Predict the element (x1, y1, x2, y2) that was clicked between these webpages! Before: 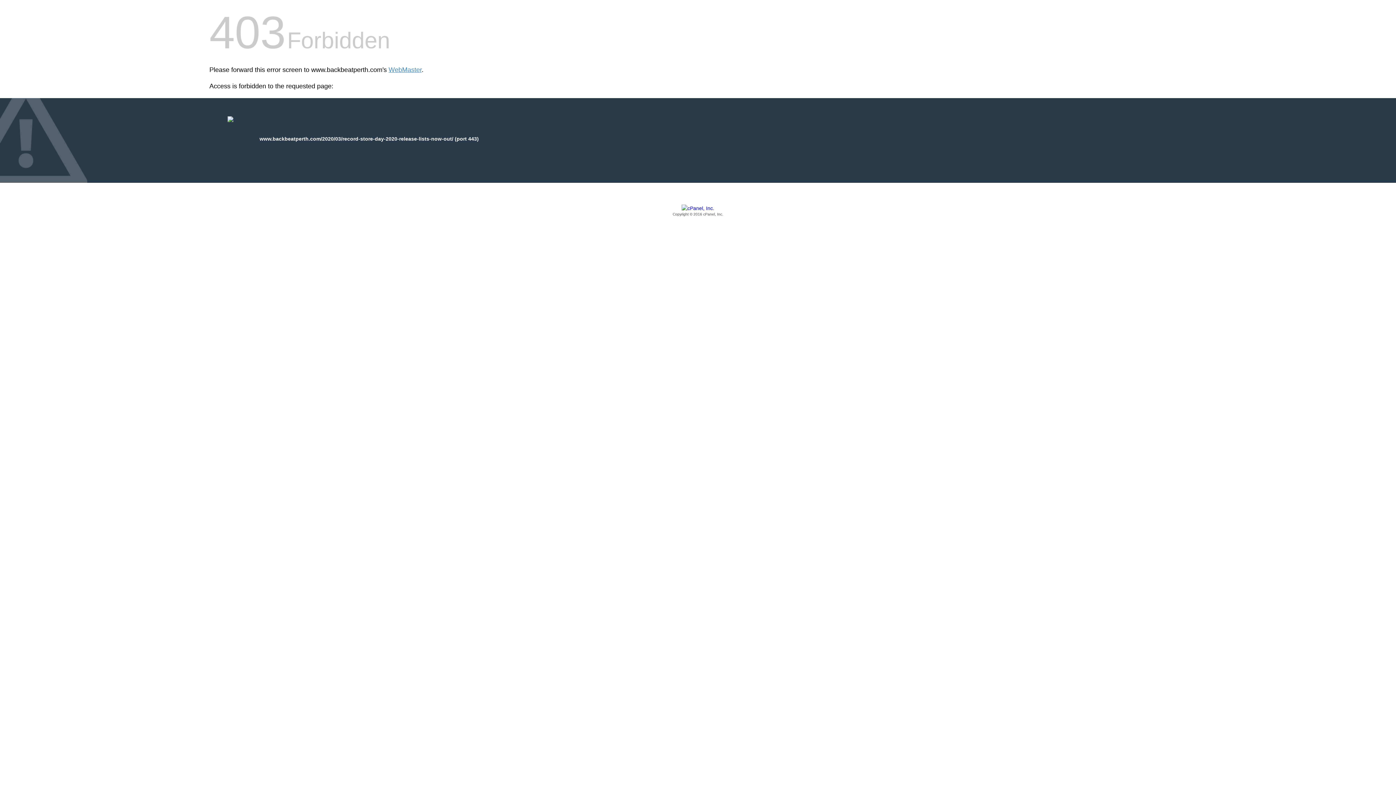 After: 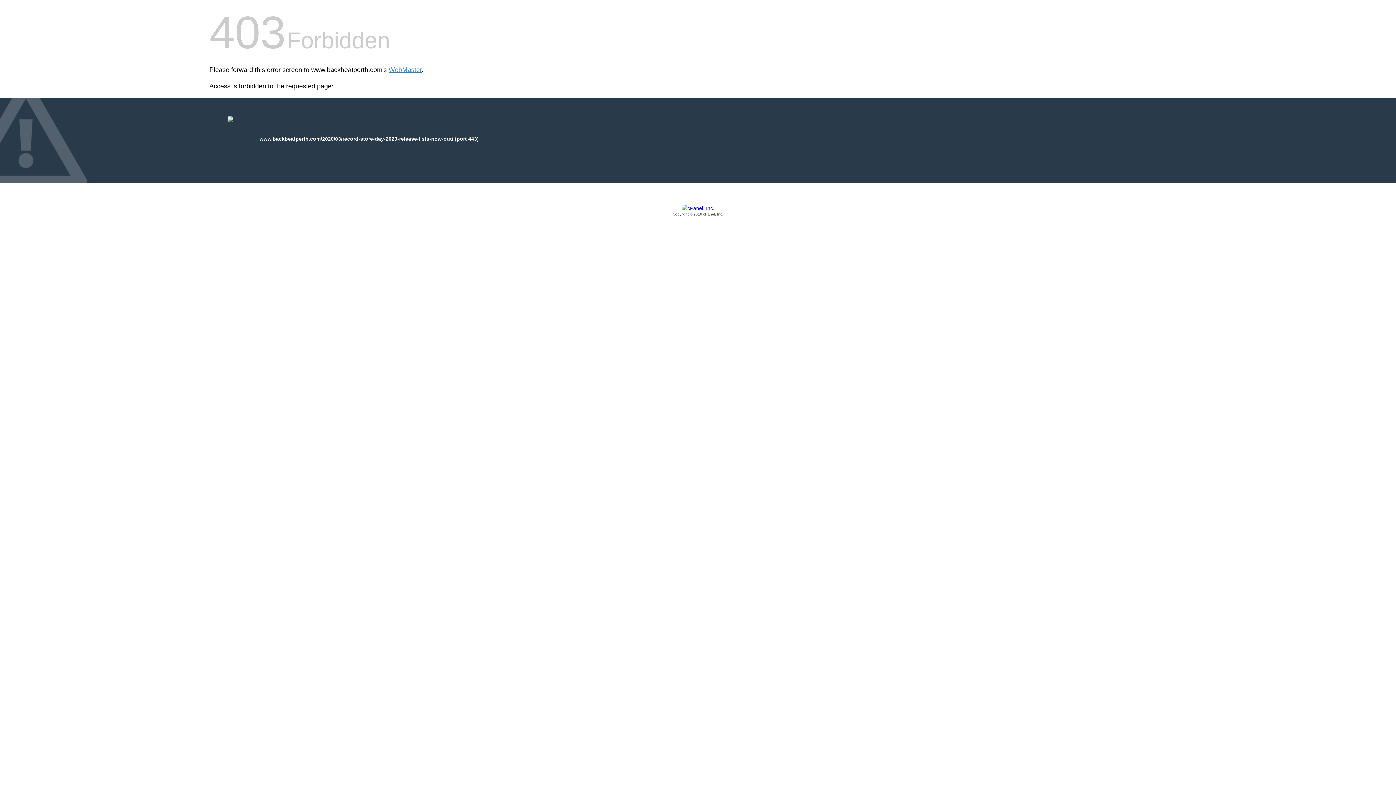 Action: bbox: (209, 205, 1186, 217) label: Copyright © 2016 cPanel, Inc.